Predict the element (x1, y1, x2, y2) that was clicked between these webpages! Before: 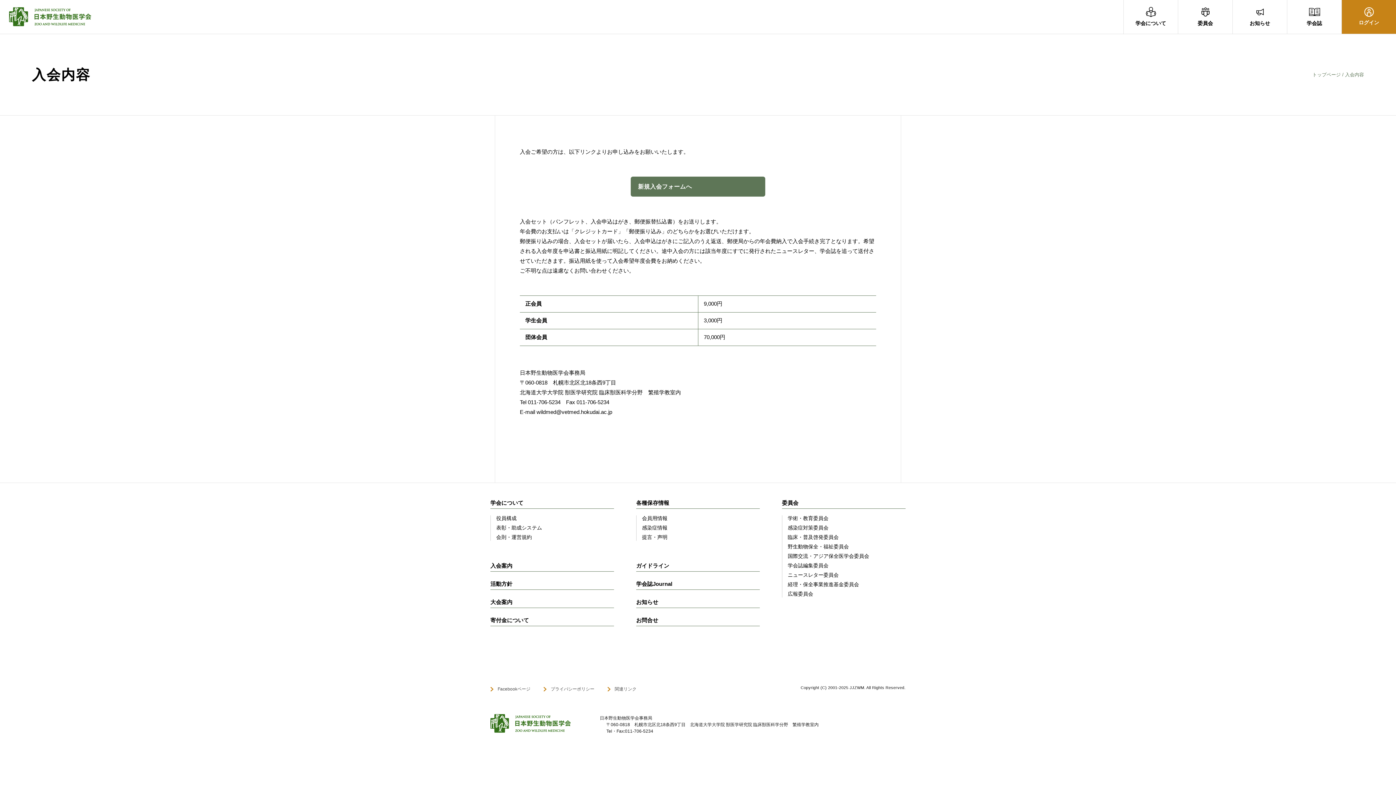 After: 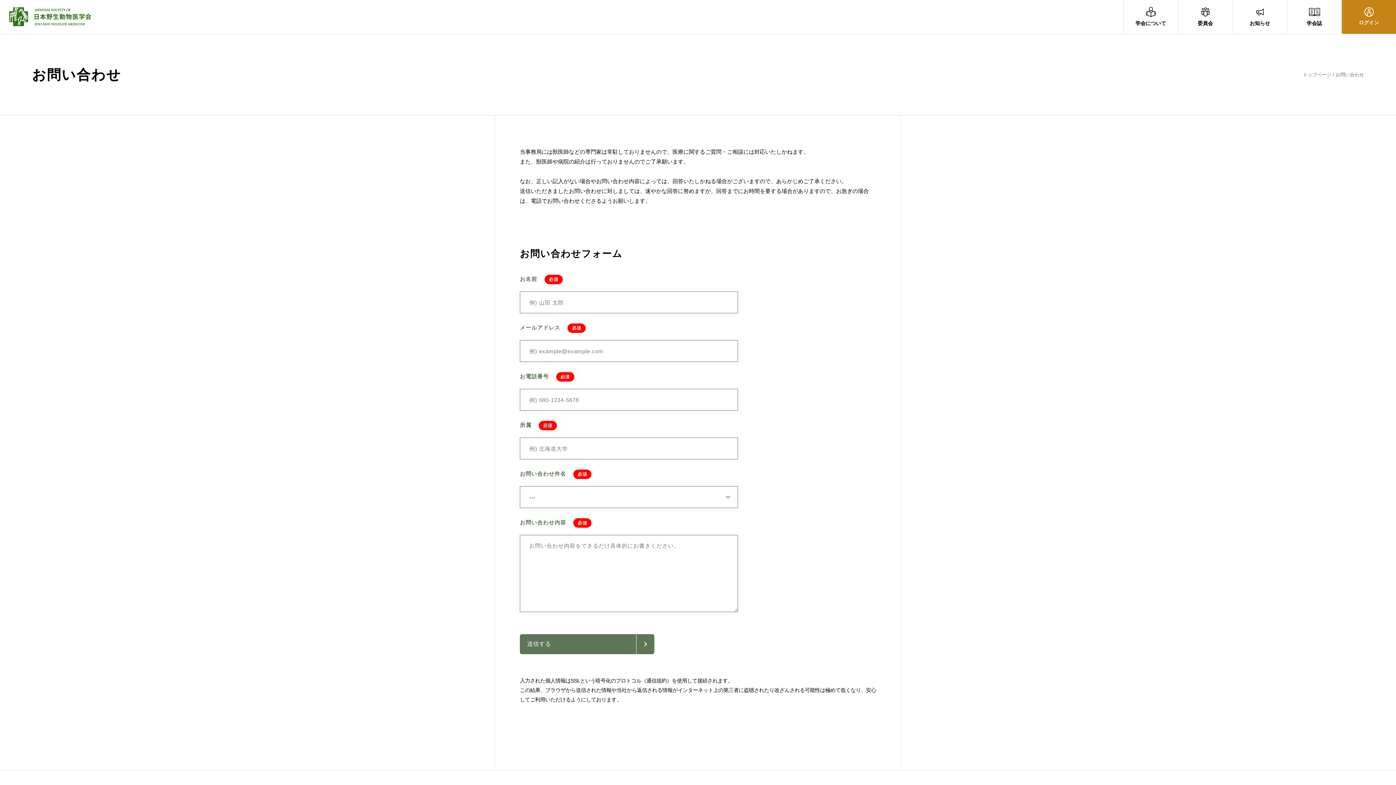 Action: label: お問合せ bbox: (636, 617, 658, 623)